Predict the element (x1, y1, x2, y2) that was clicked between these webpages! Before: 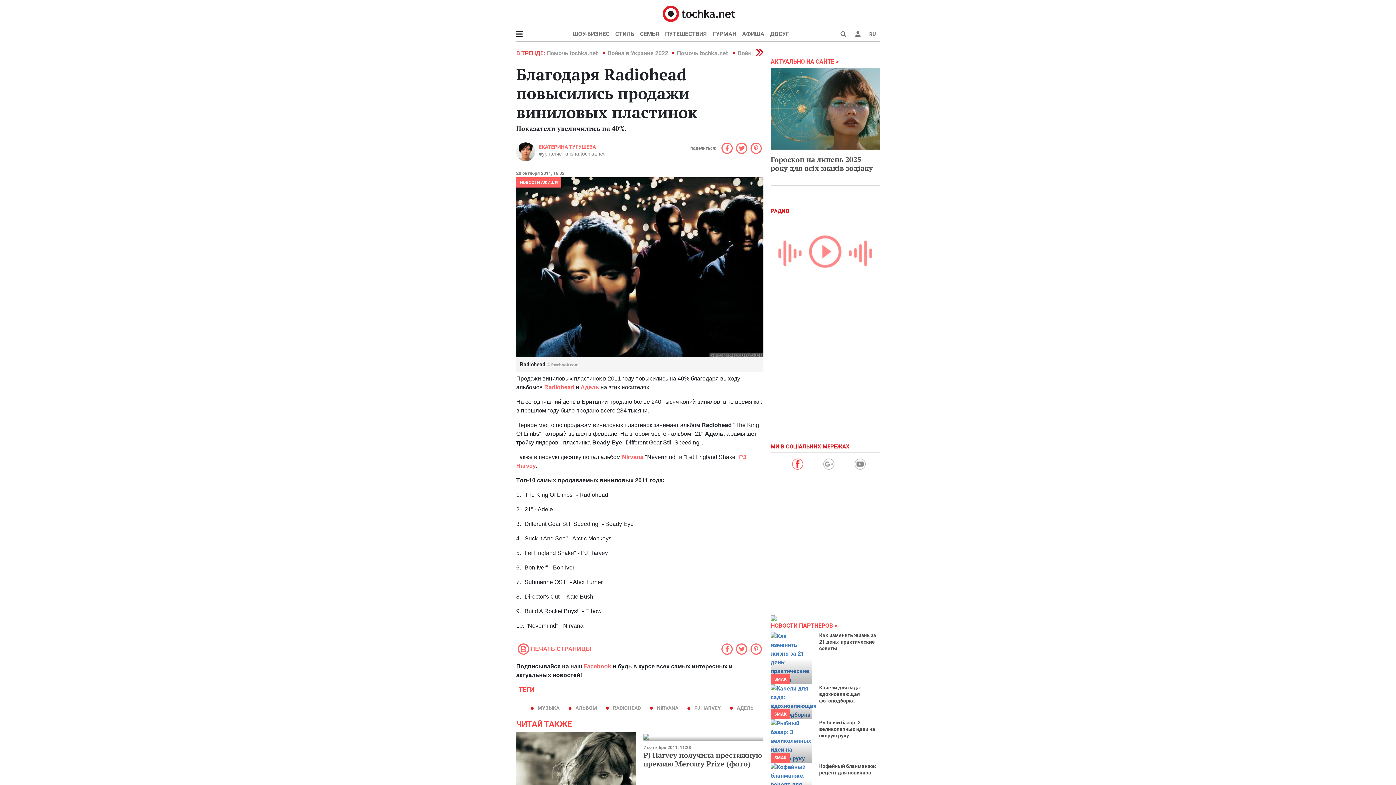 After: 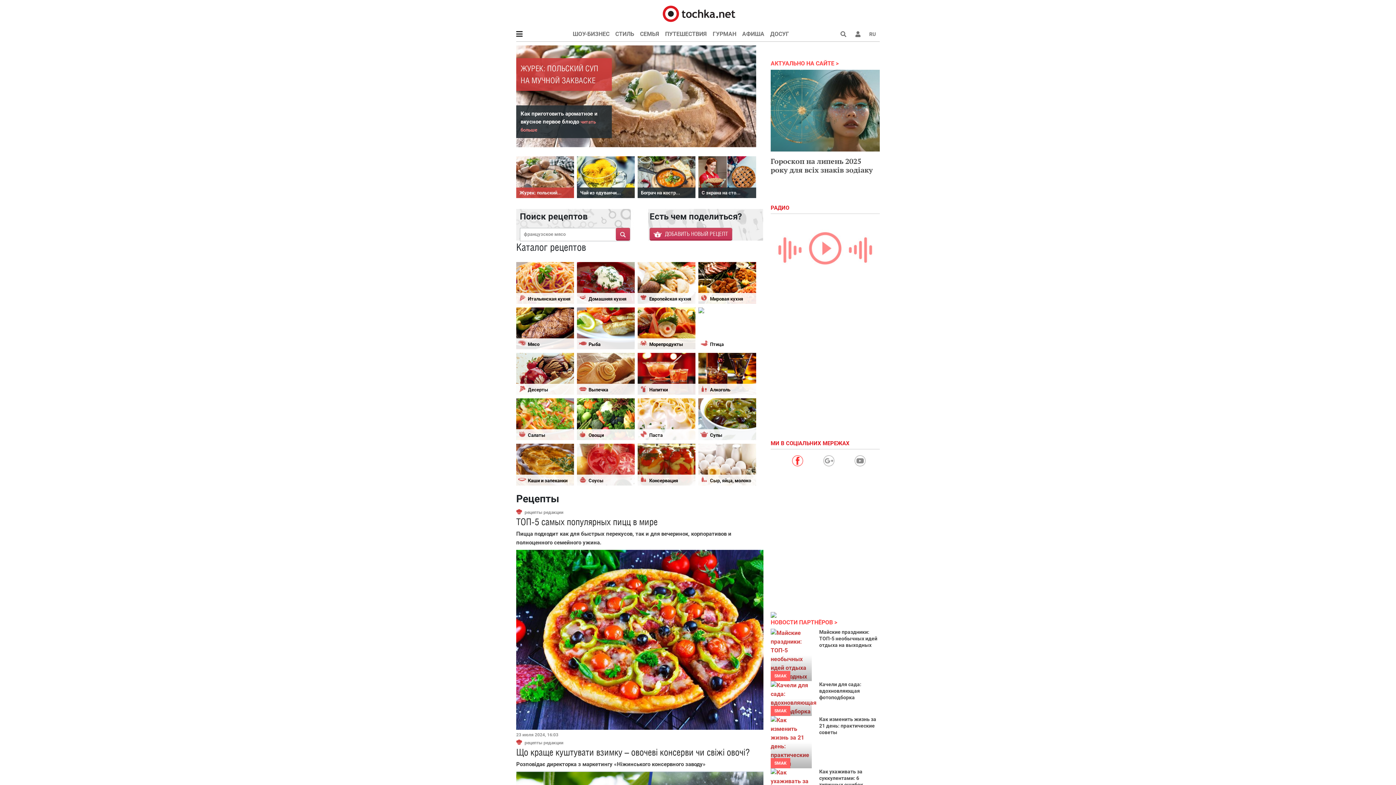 Action: bbox: (710, 26, 739, 41) label: ГУРМАН